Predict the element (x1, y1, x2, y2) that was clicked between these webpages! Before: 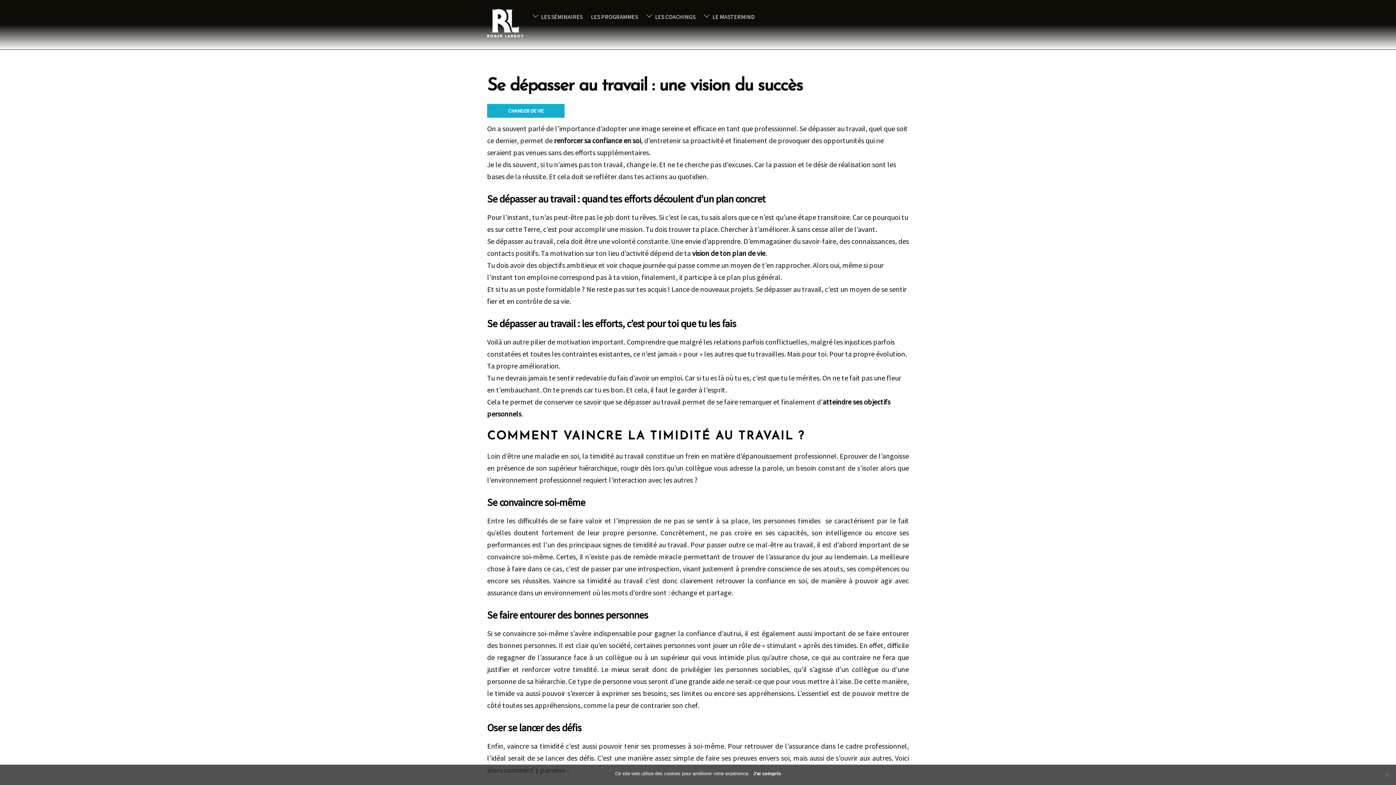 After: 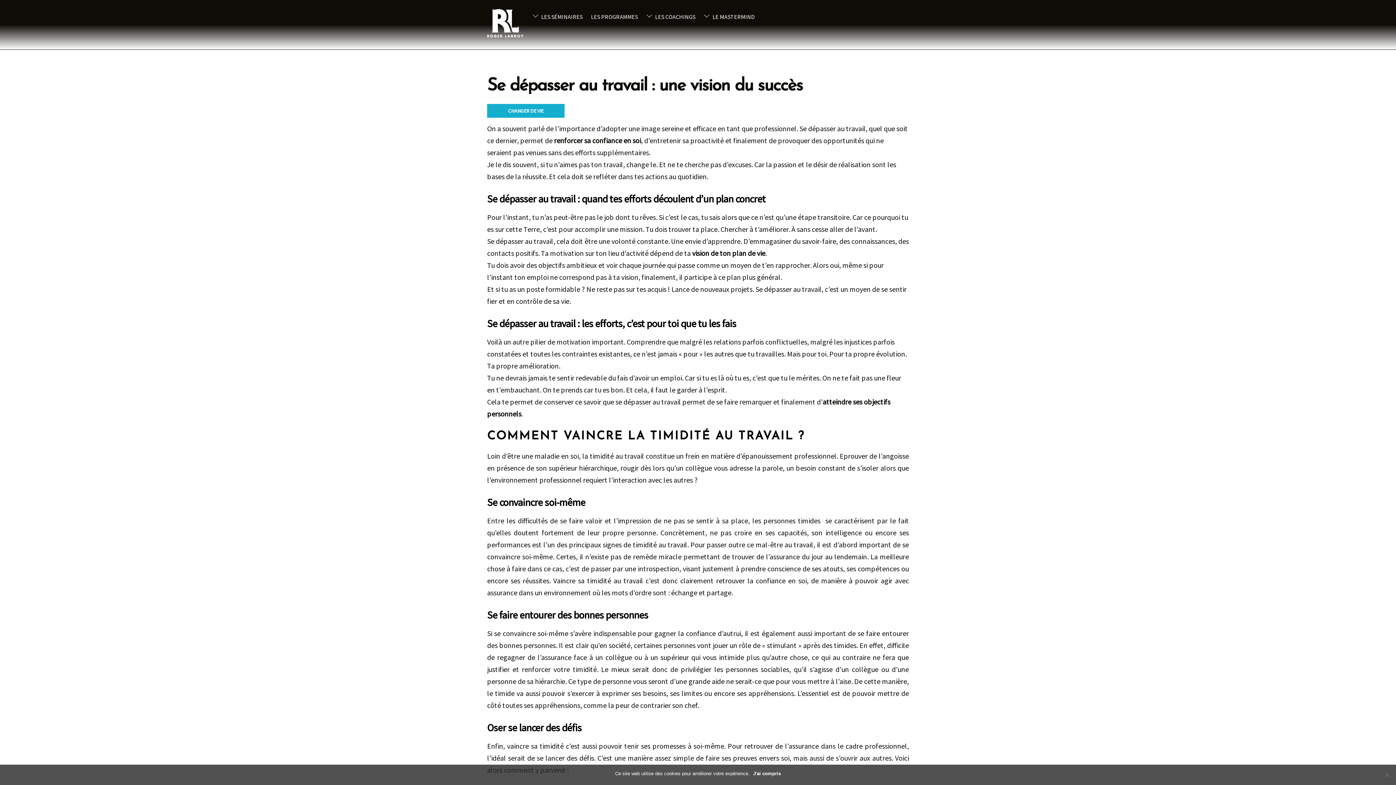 Action: bbox: (487, 77, 802, 94) label: Se dépasser au travail : une vision du succès